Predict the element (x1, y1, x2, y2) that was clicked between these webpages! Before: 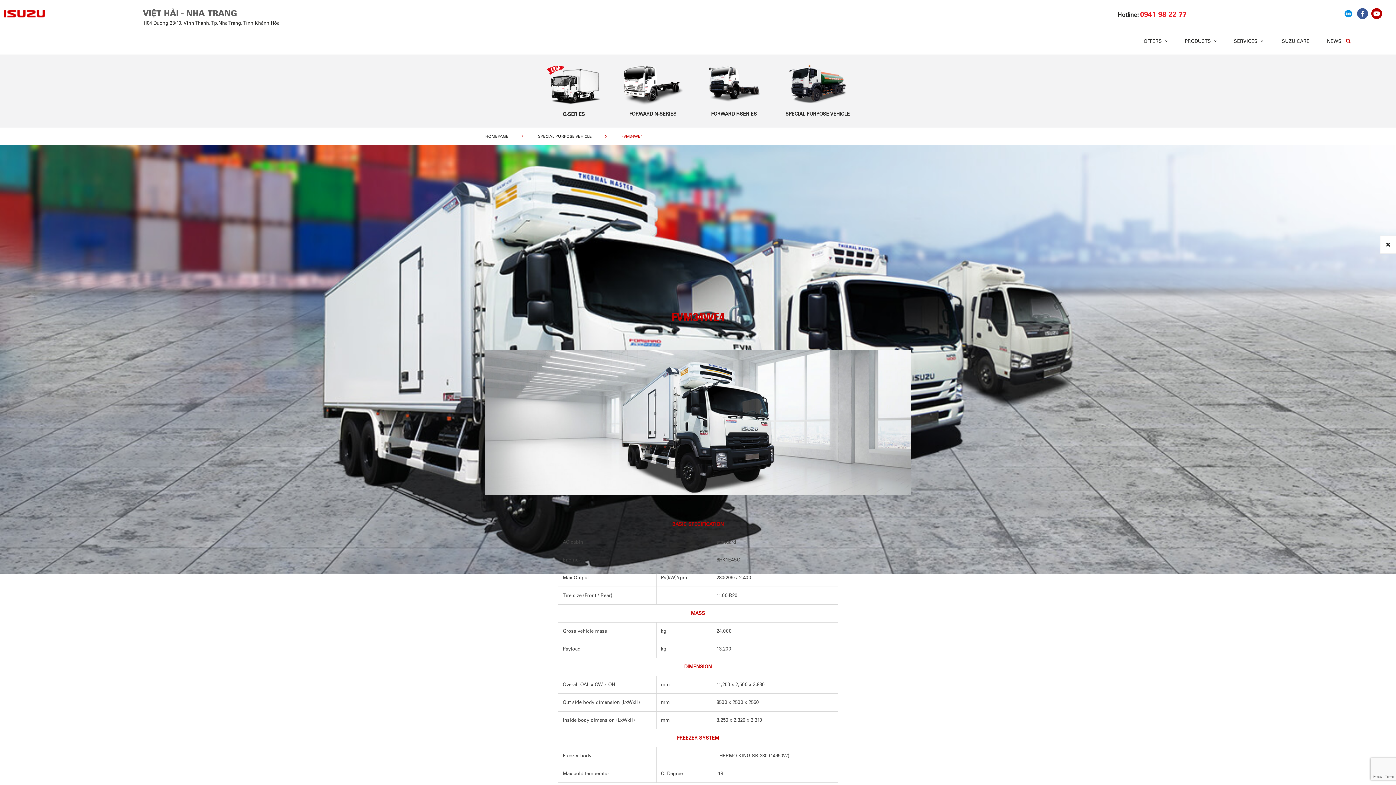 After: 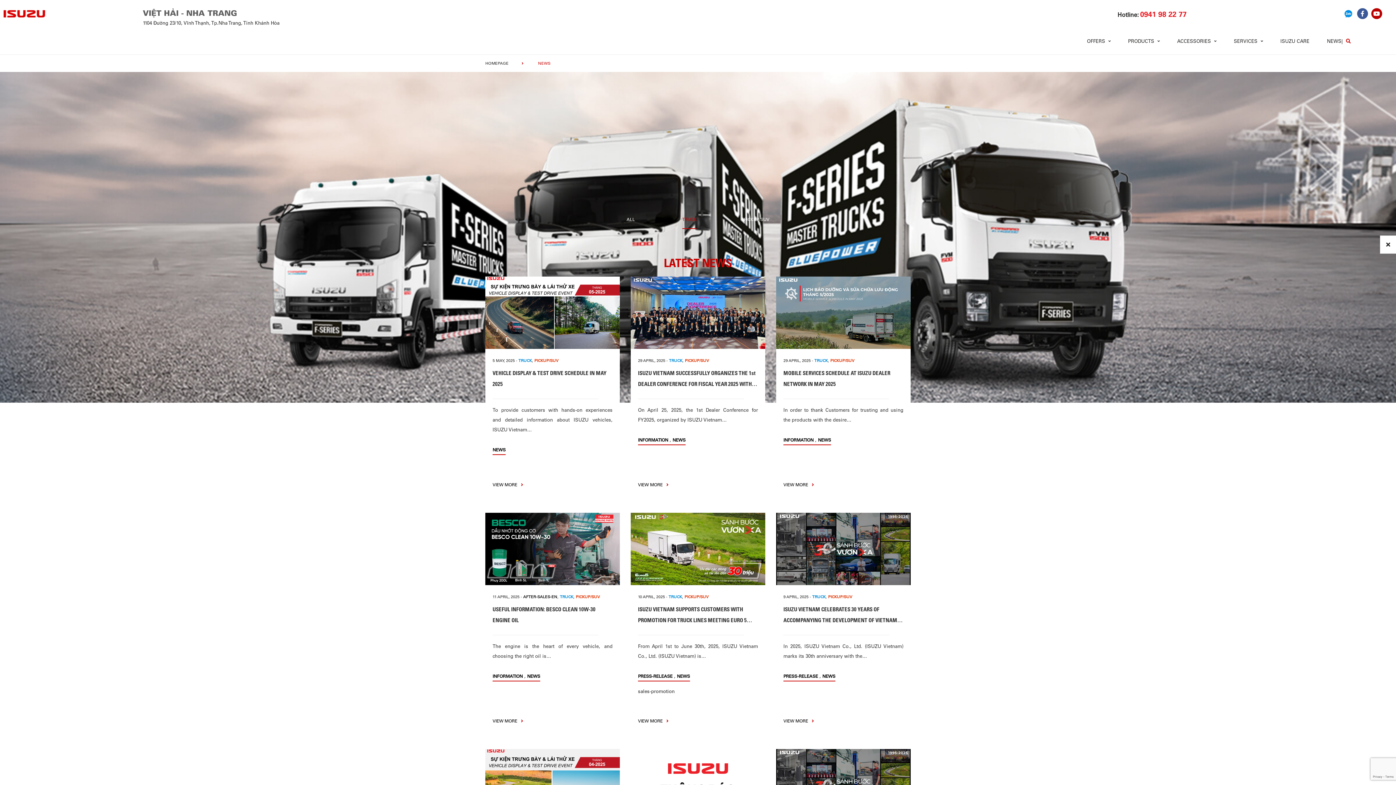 Action: bbox: (1327, 33, 1341, 49) label: NEWS